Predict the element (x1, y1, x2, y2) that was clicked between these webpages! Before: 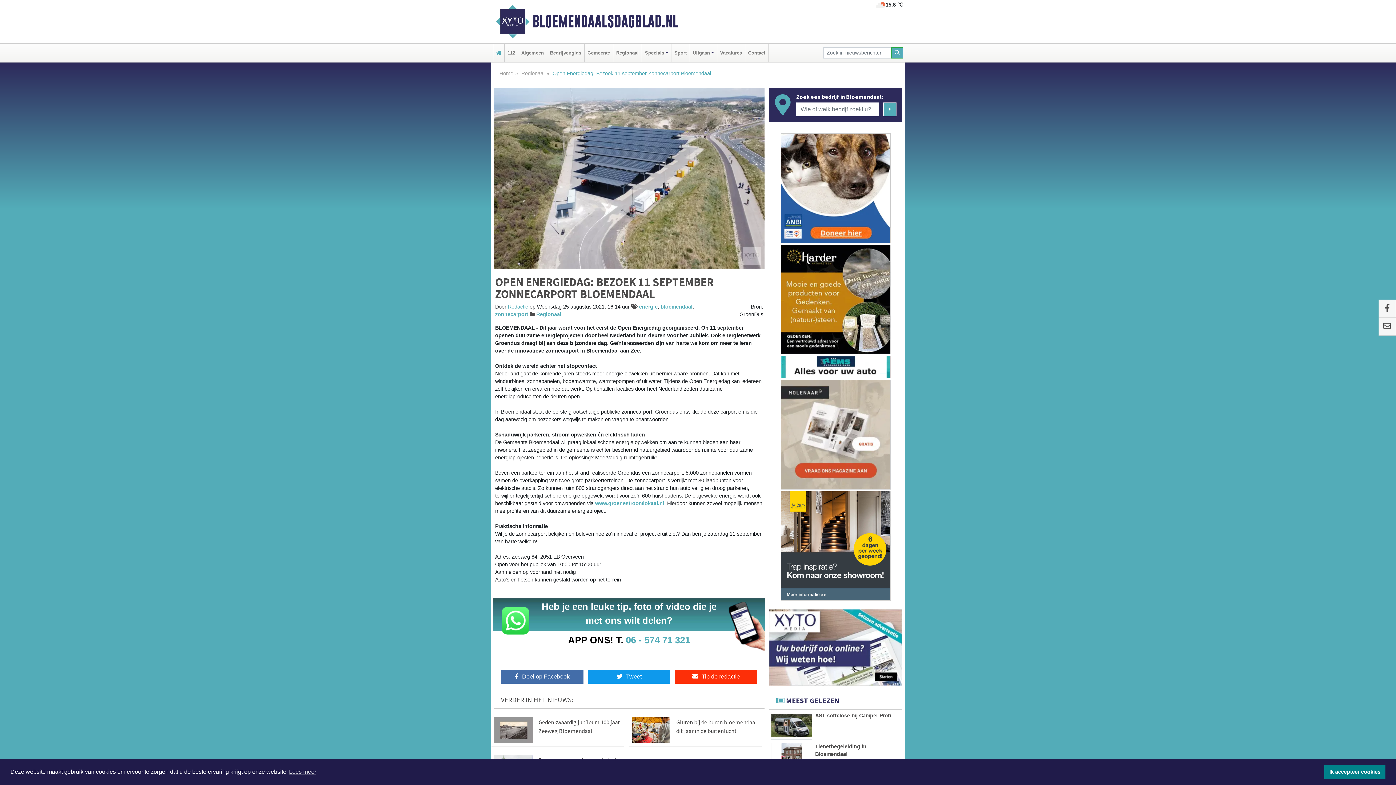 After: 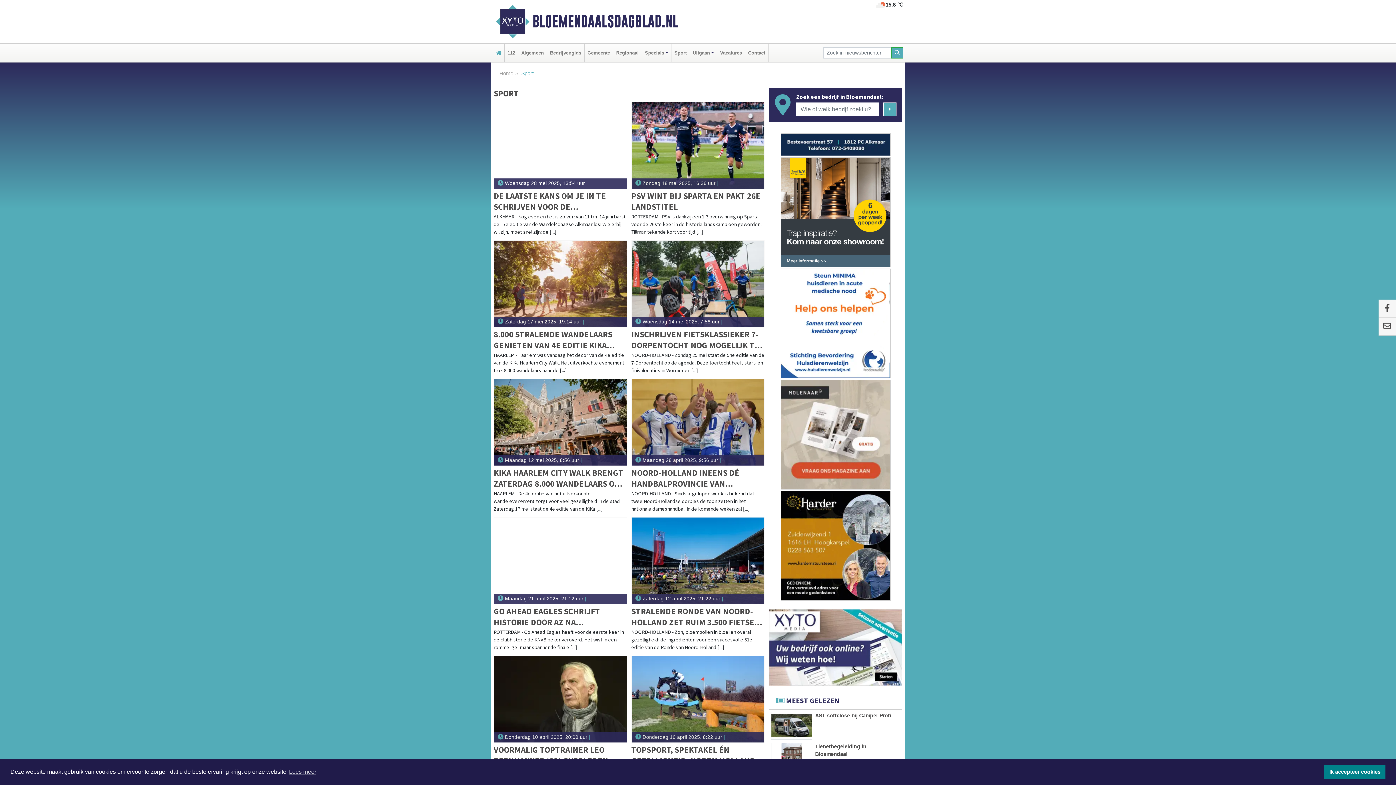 Action: bbox: (673, 43, 688, 62) label: Sport